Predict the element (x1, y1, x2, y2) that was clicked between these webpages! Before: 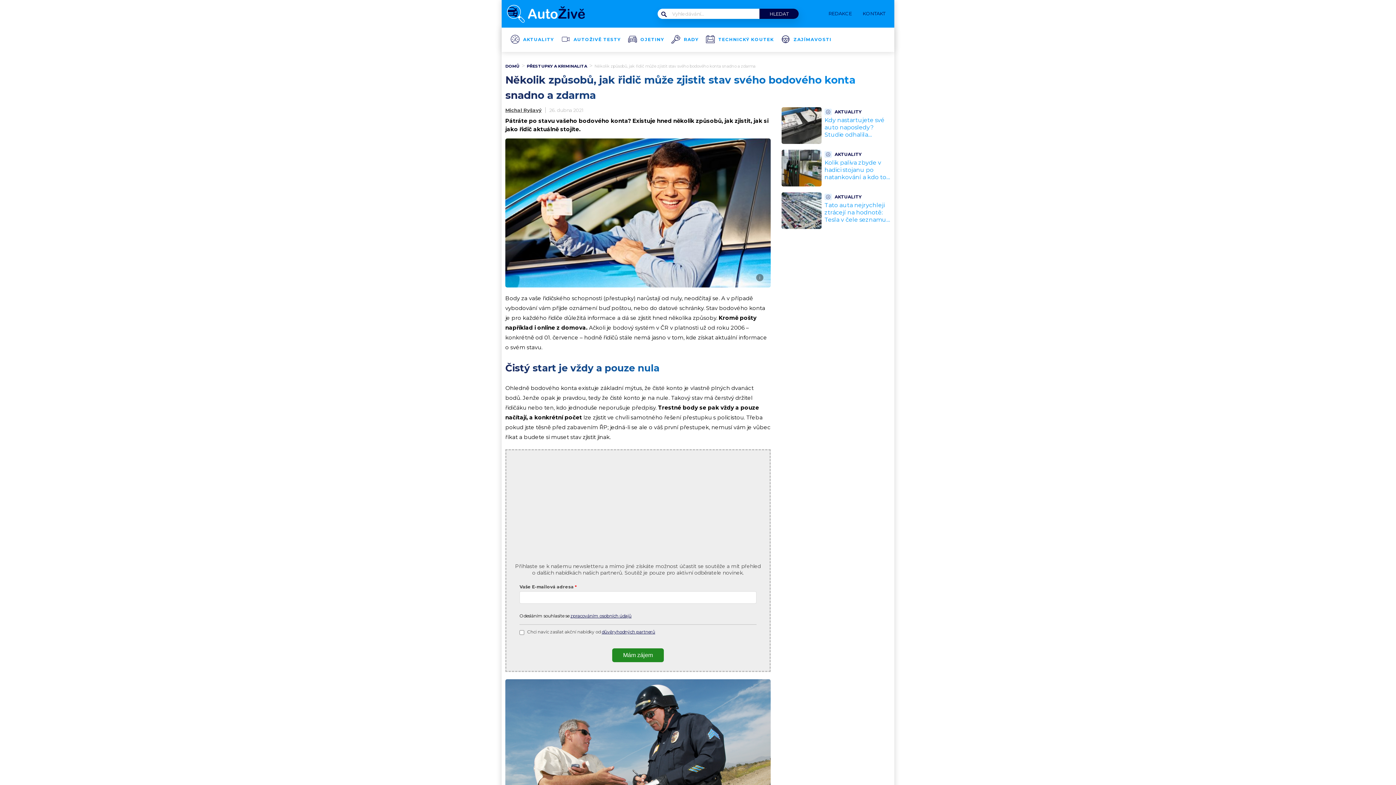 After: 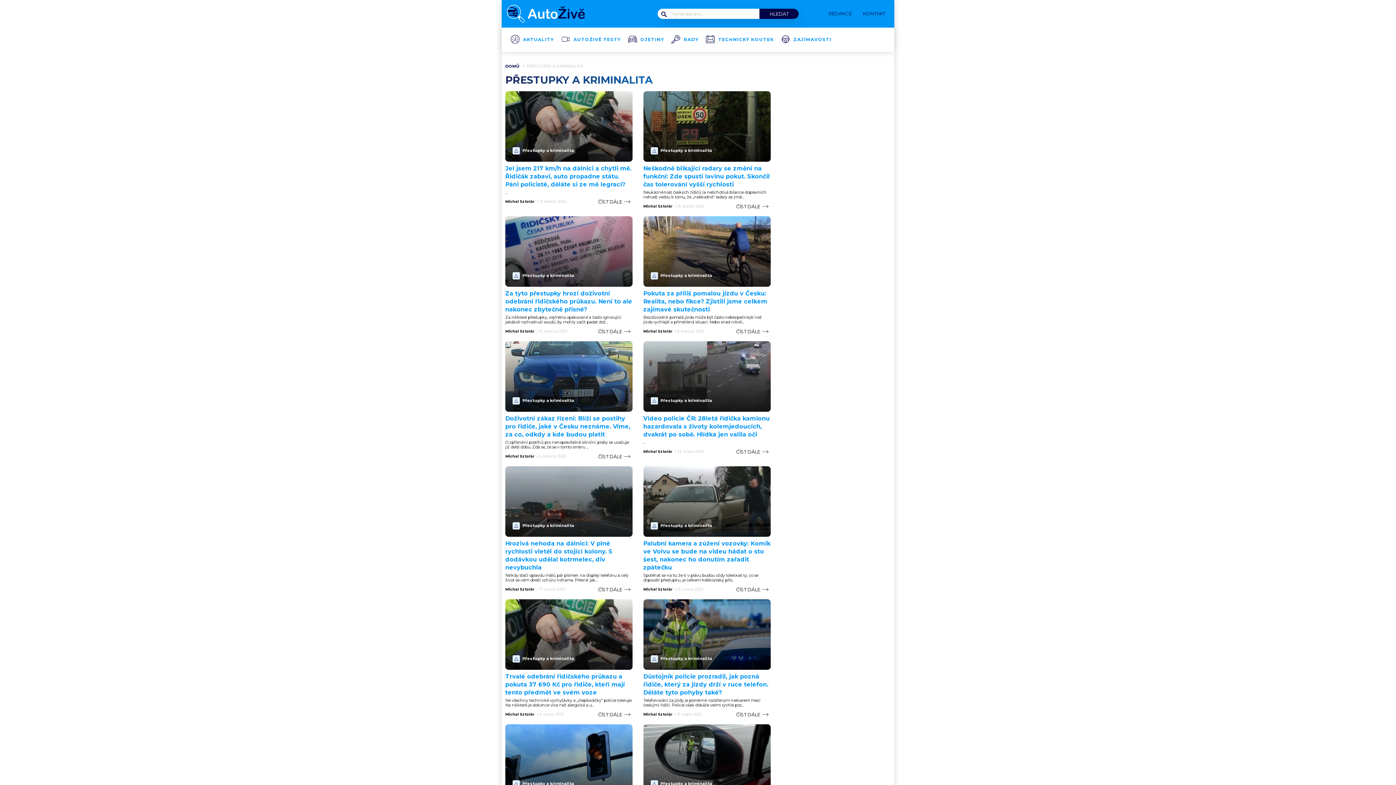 Action: bbox: (526, 63, 587, 68) label: PŘESTUPKY A KRIMINALITA